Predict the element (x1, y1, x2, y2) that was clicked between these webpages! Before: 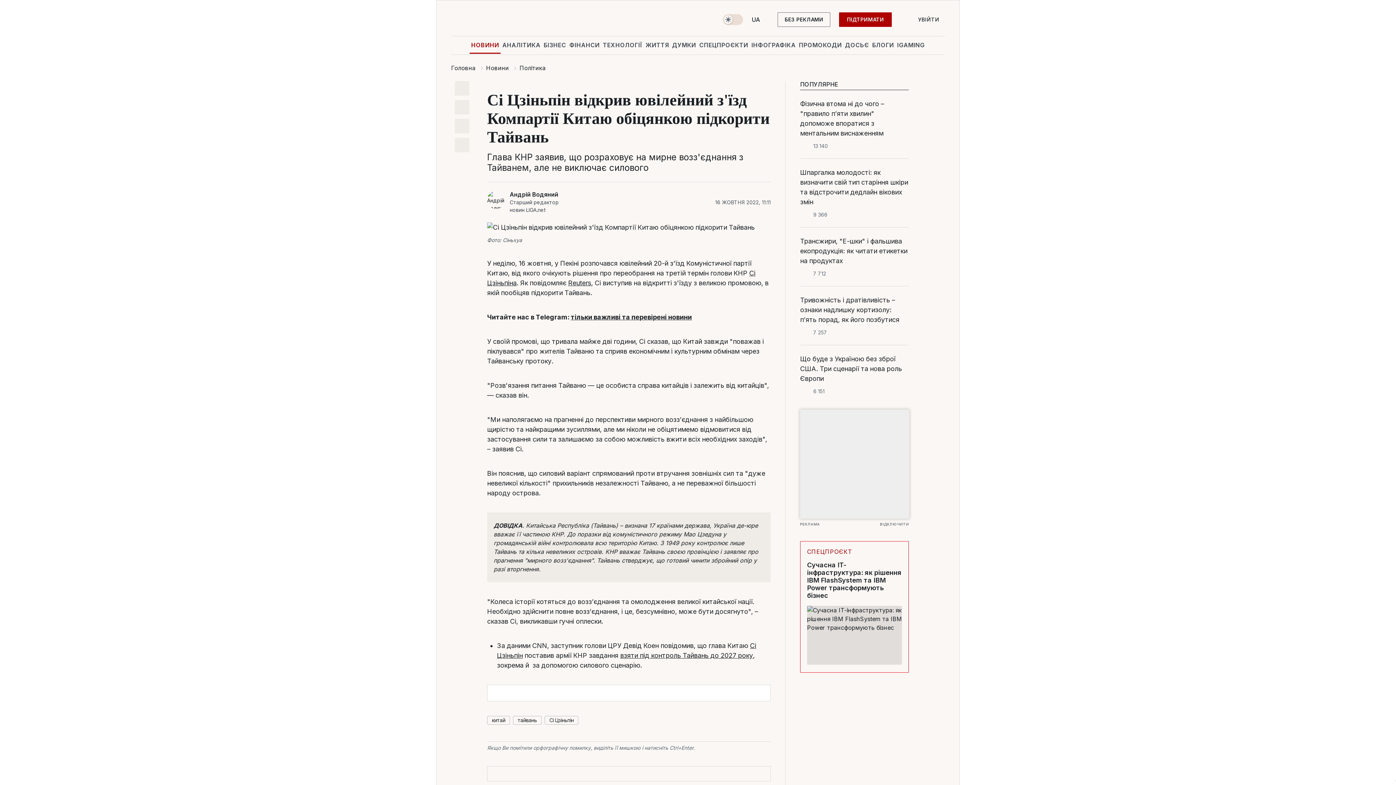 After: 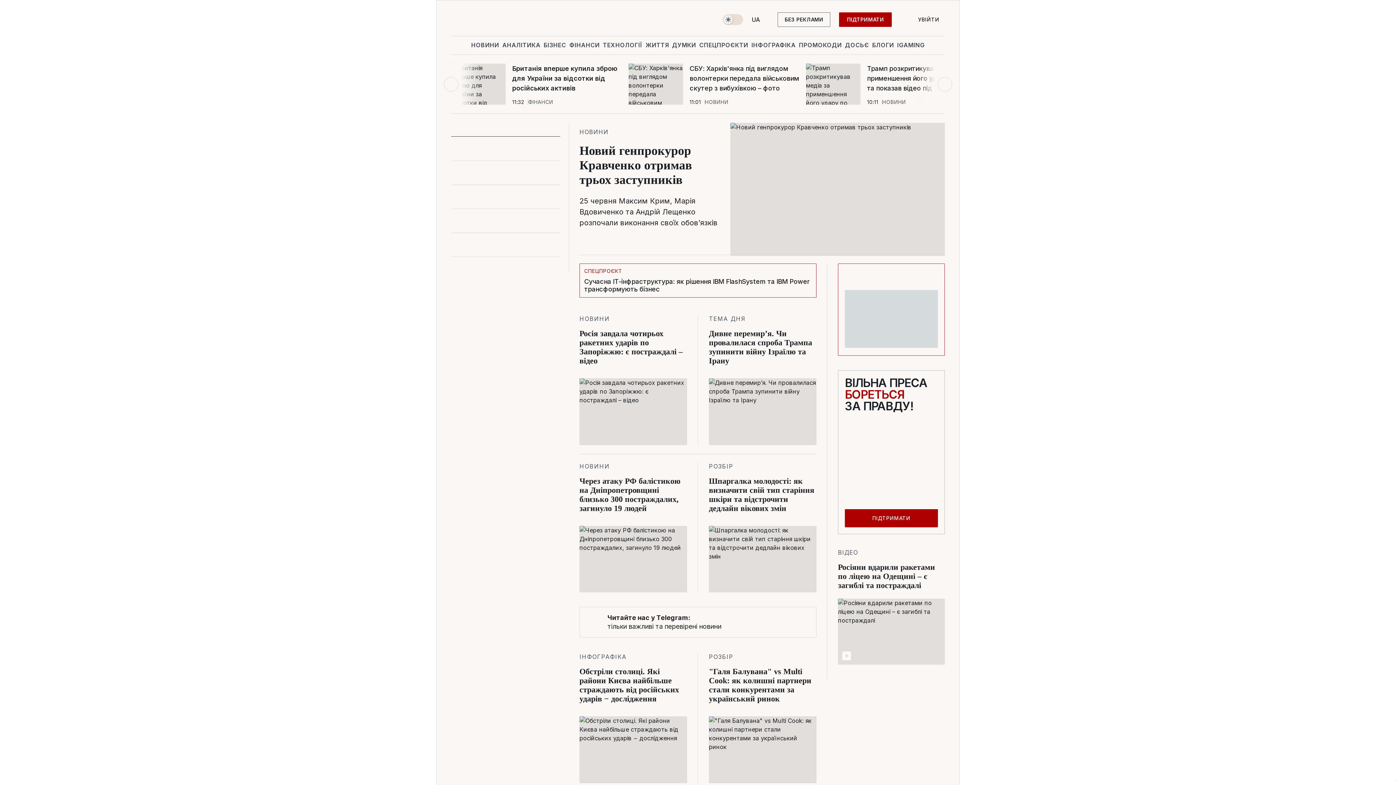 Action: bbox: (451, 64, 475, 71) label: Головна